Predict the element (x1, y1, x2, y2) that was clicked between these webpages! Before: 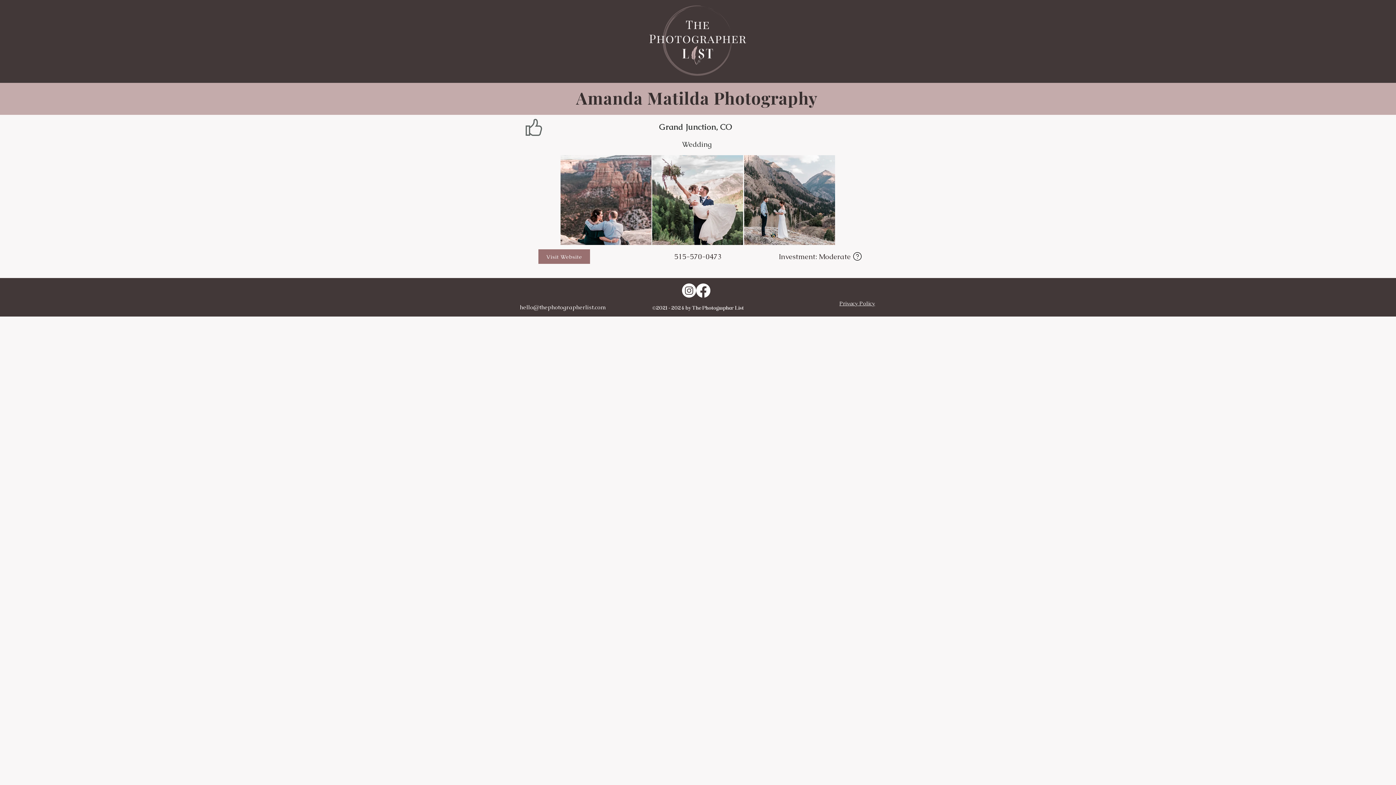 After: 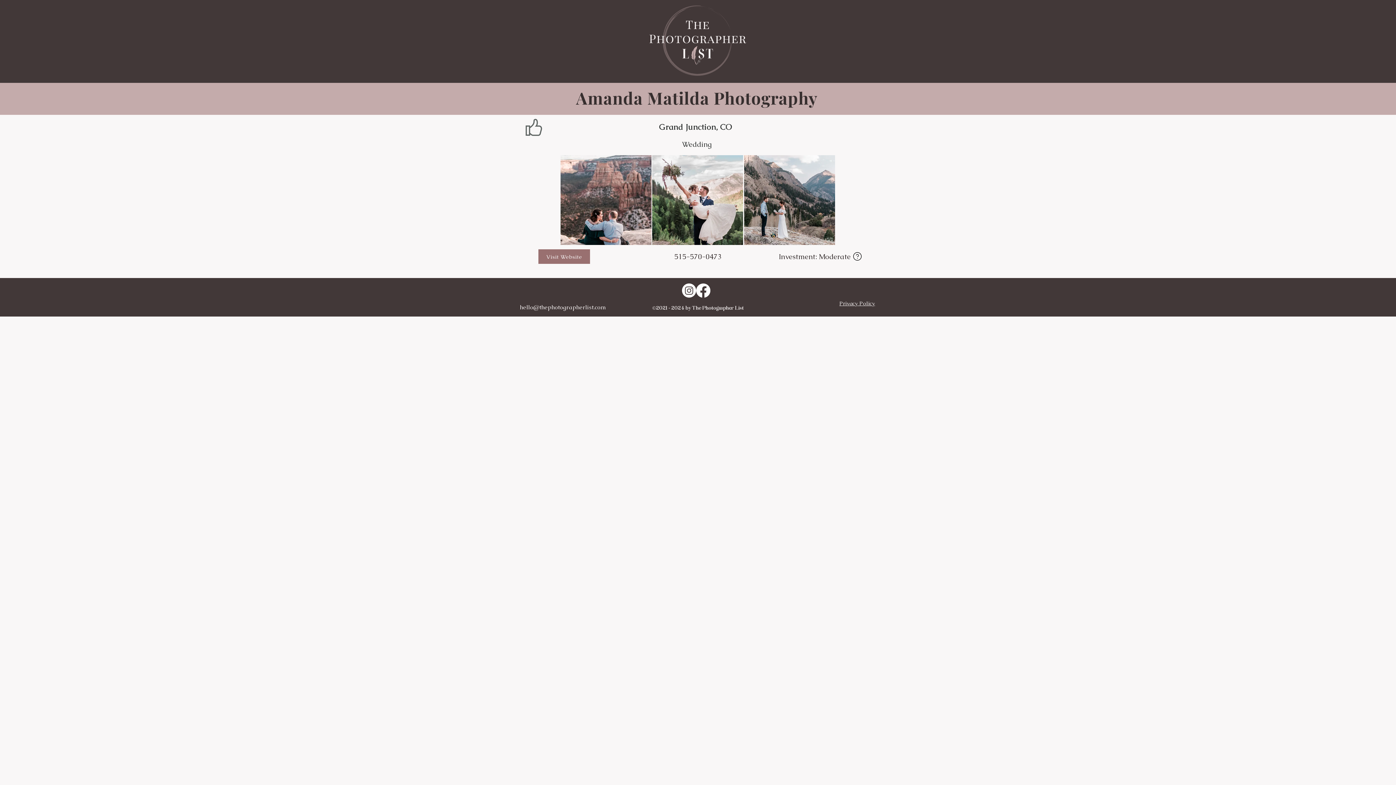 Action: label: Amanda Matilda Photography.jpg bbox: (652, 155, 743, 245)